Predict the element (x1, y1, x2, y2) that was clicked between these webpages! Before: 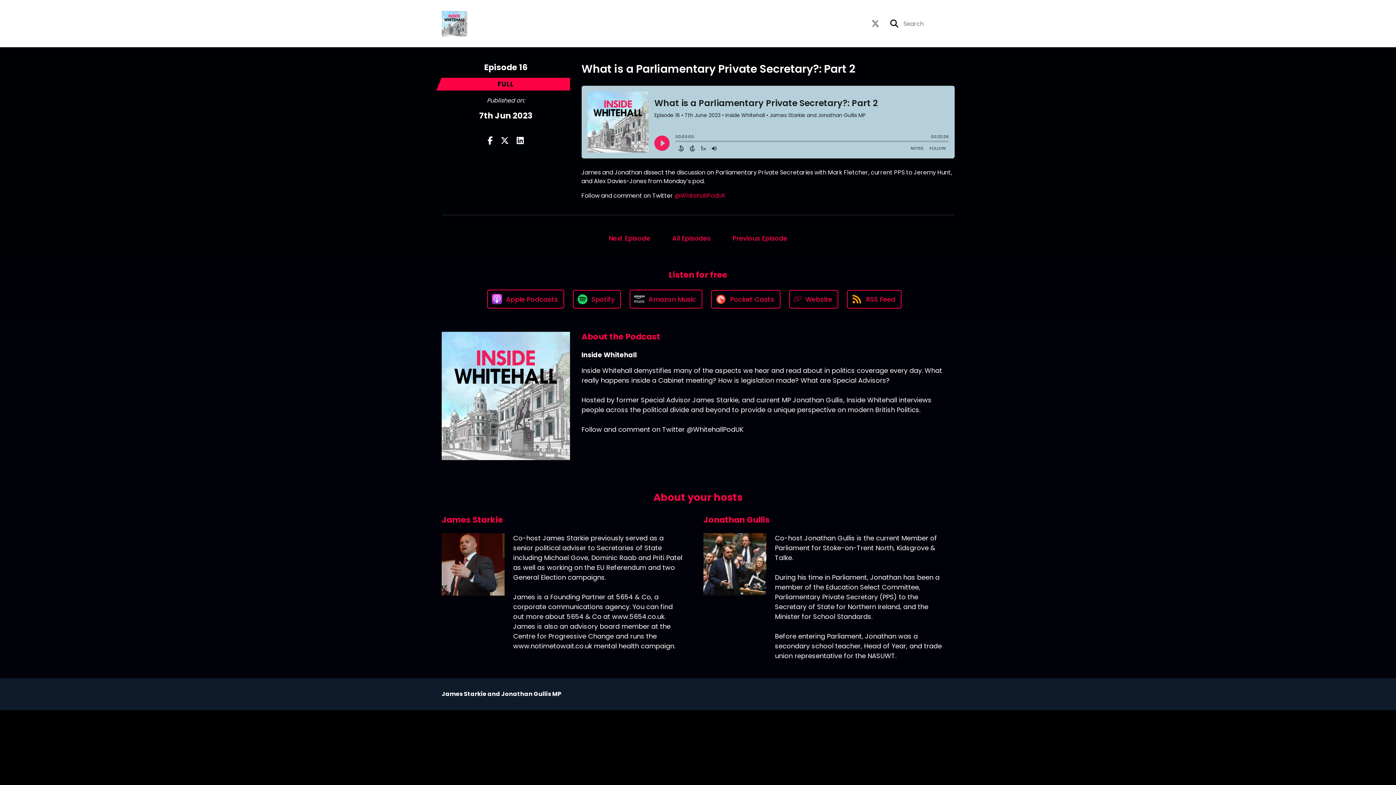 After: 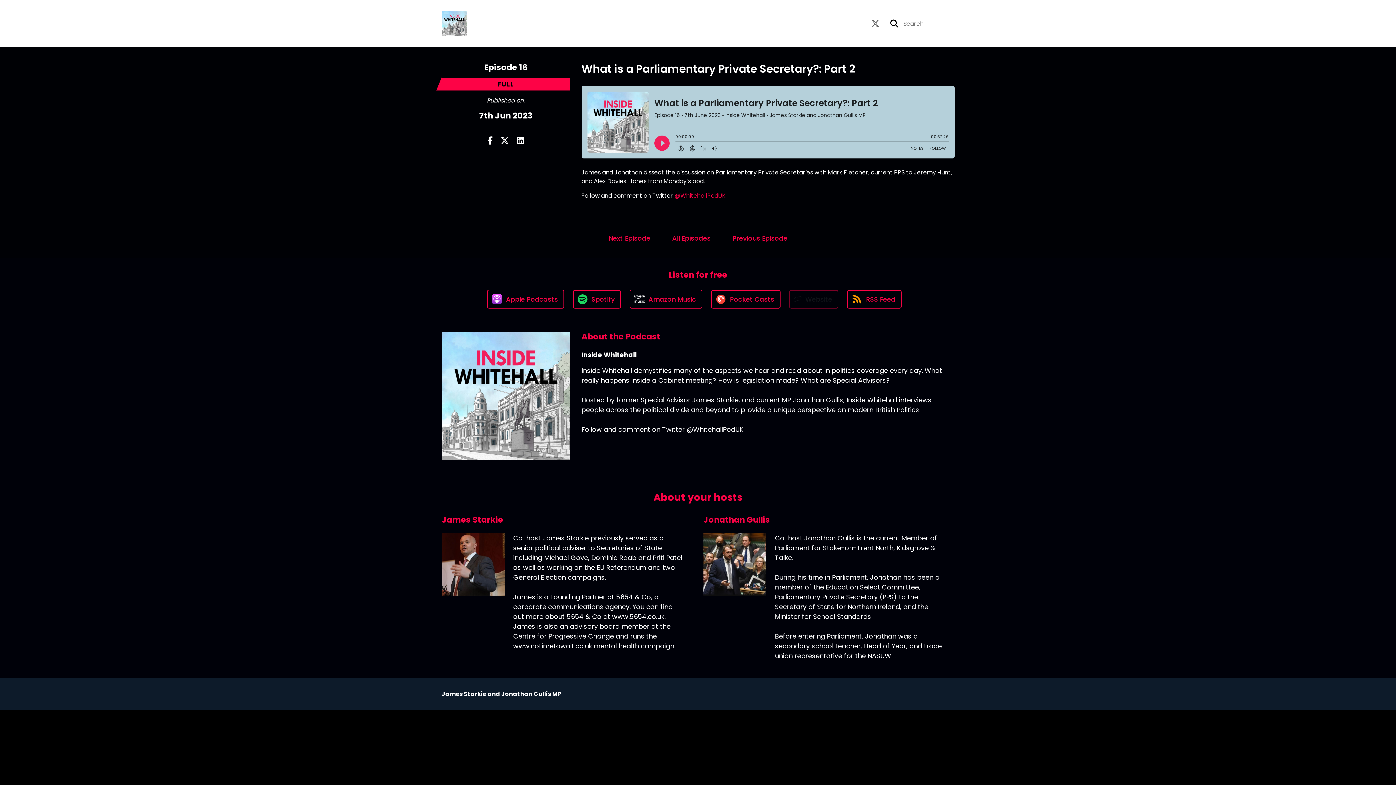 Action: label: Listen on Website bbox: (789, 290, 838, 308)